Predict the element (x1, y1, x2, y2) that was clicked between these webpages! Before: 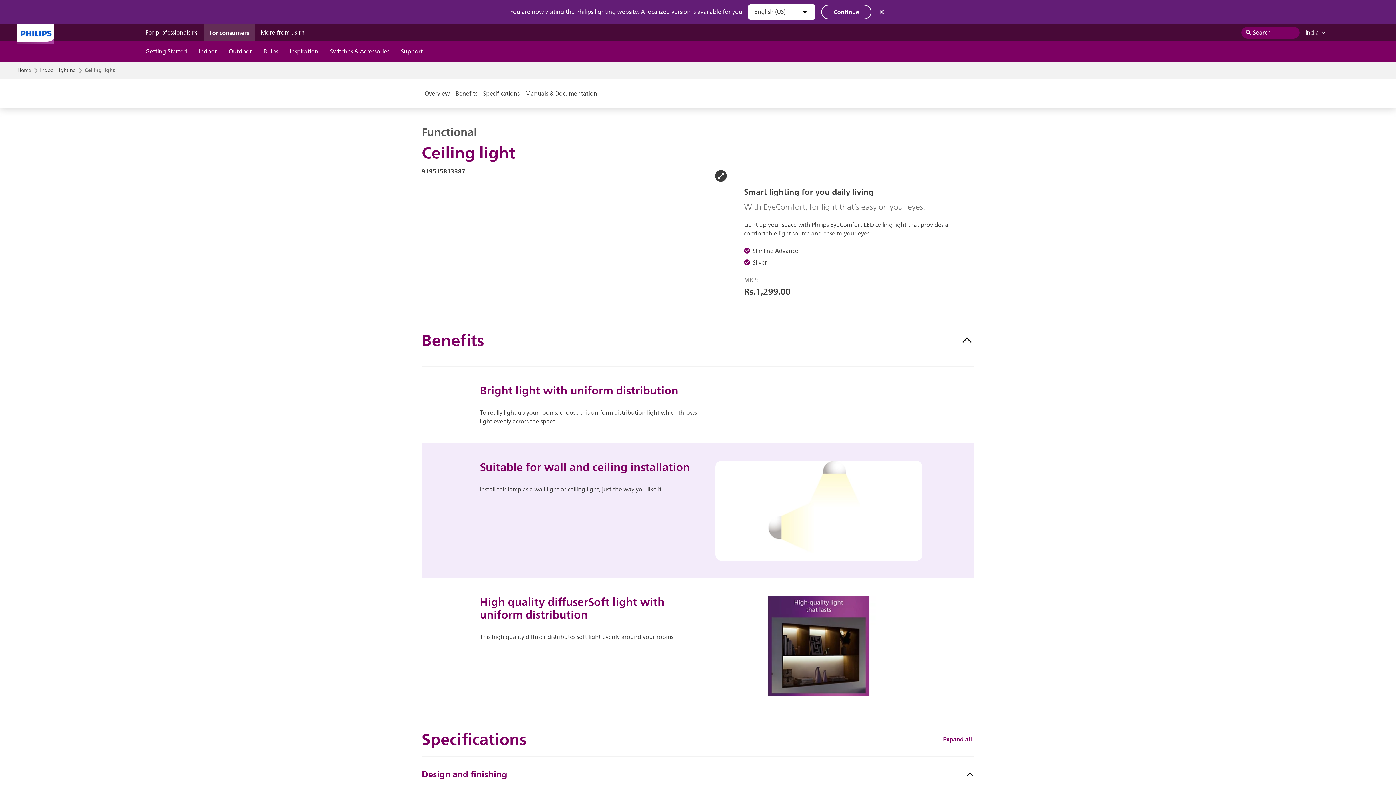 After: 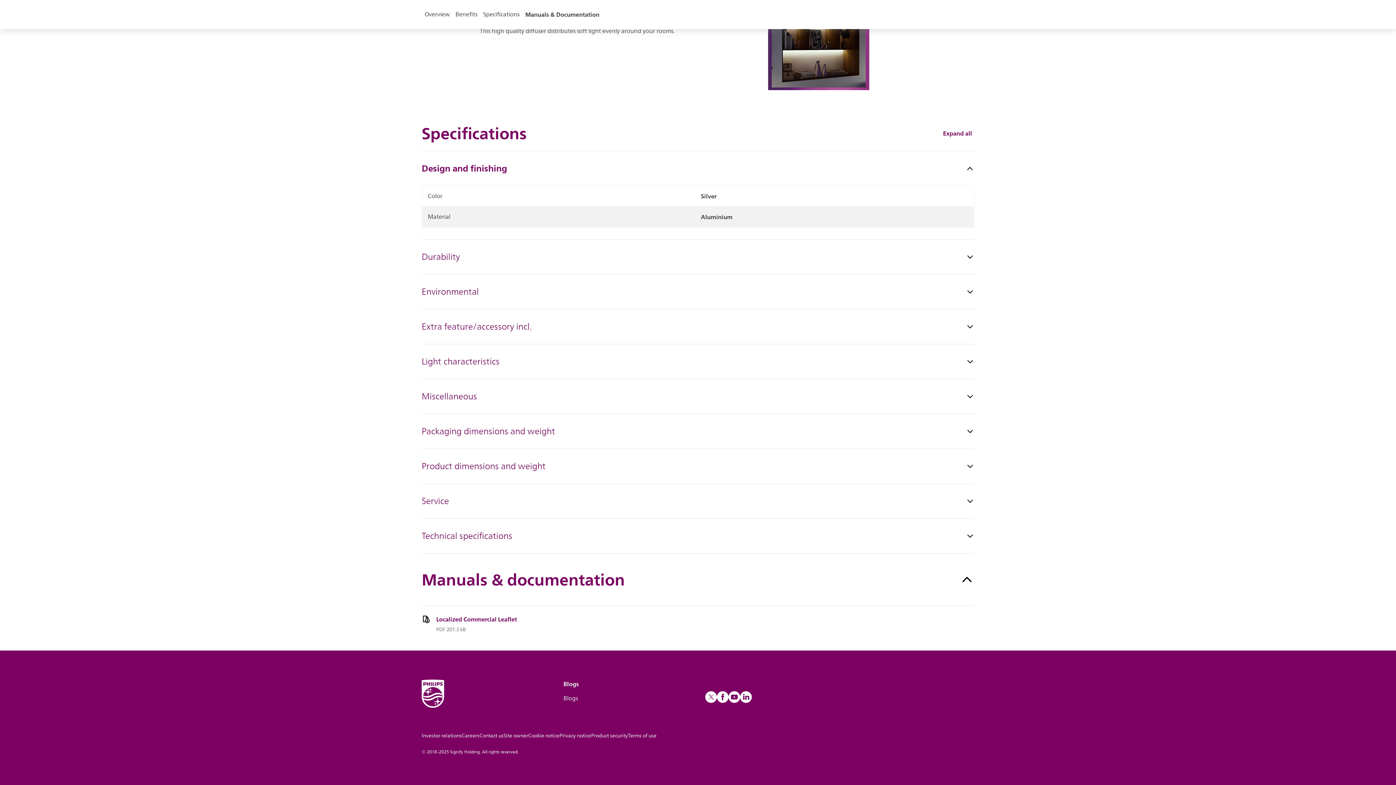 Action: bbox: (522, 79, 600, 108) label: Manuals & Documentation